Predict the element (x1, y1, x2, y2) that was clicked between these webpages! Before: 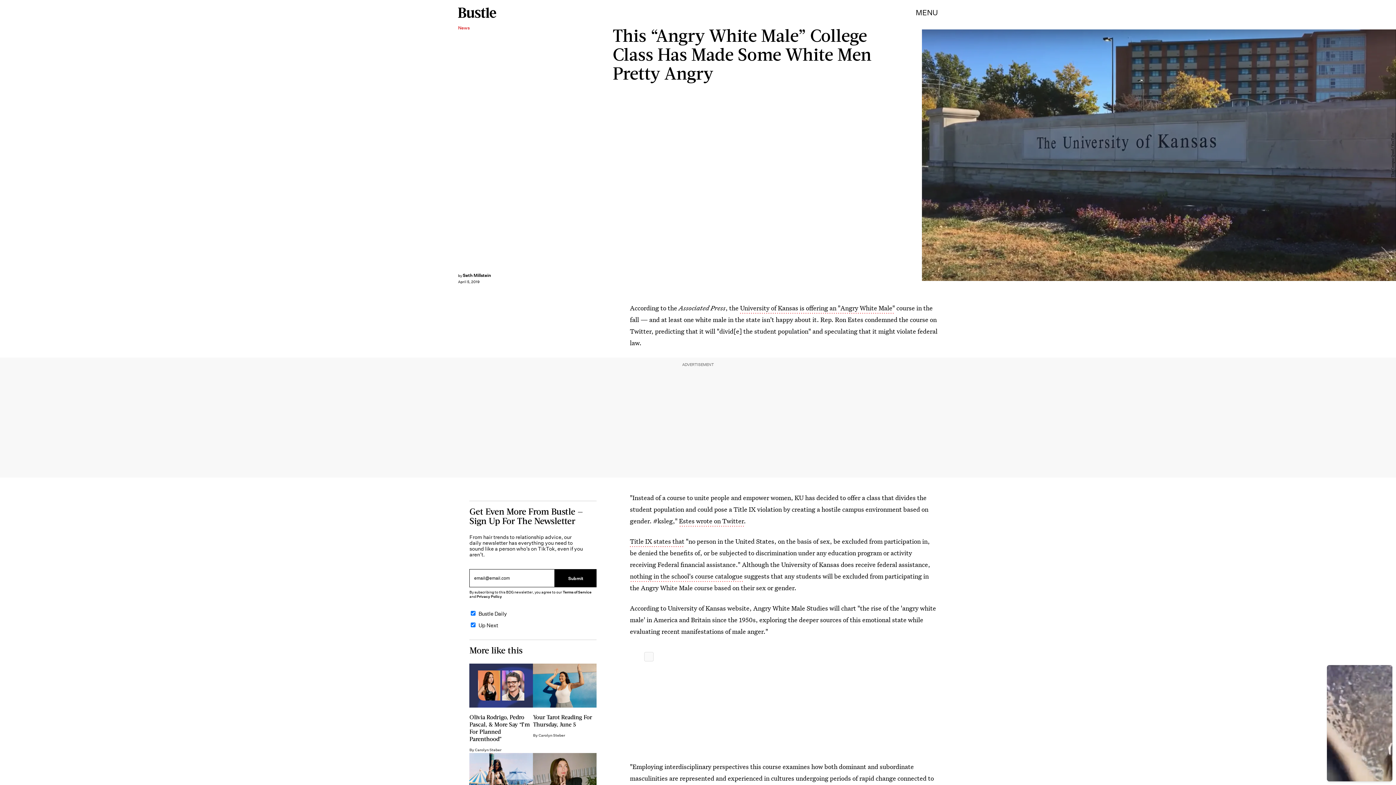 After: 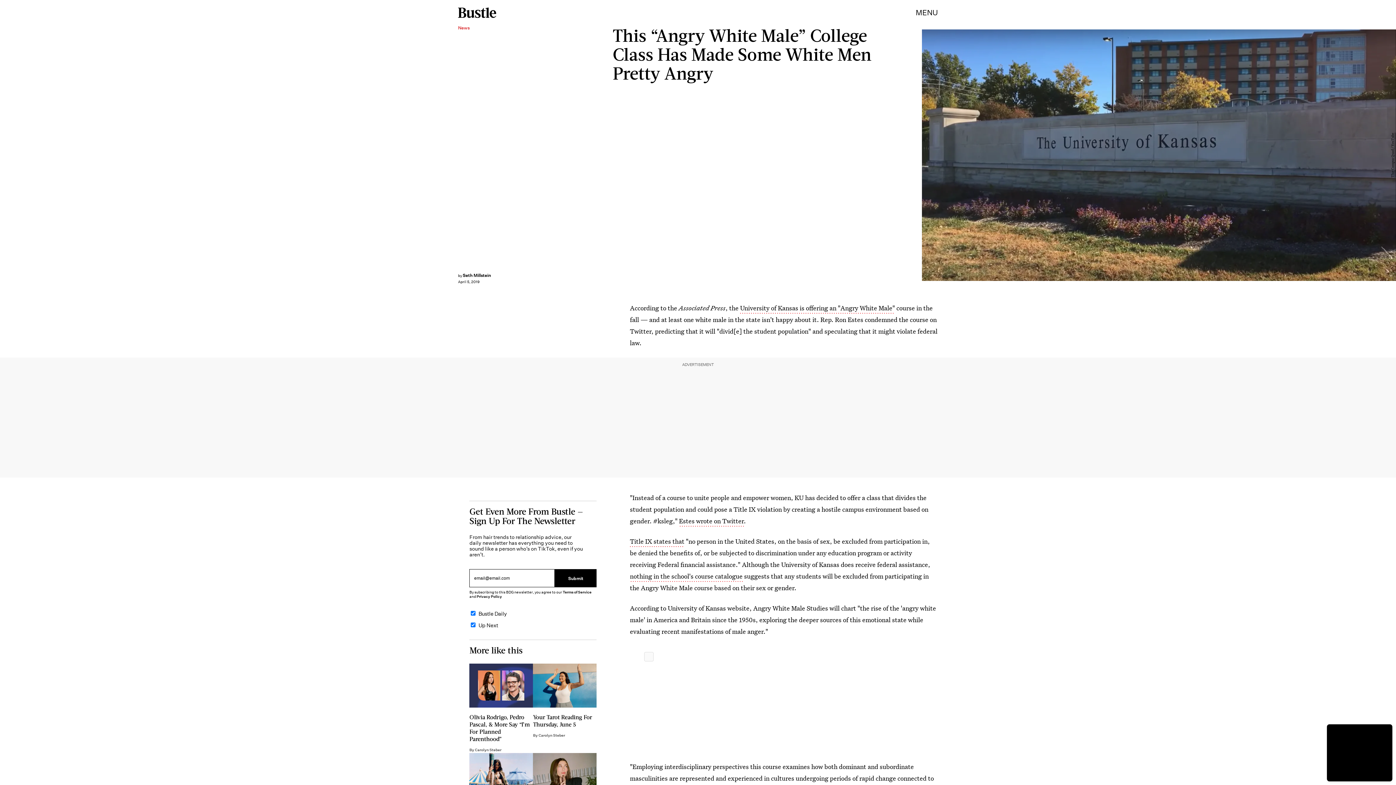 Action: label: Terms of Service bbox: (562, 590, 591, 594)